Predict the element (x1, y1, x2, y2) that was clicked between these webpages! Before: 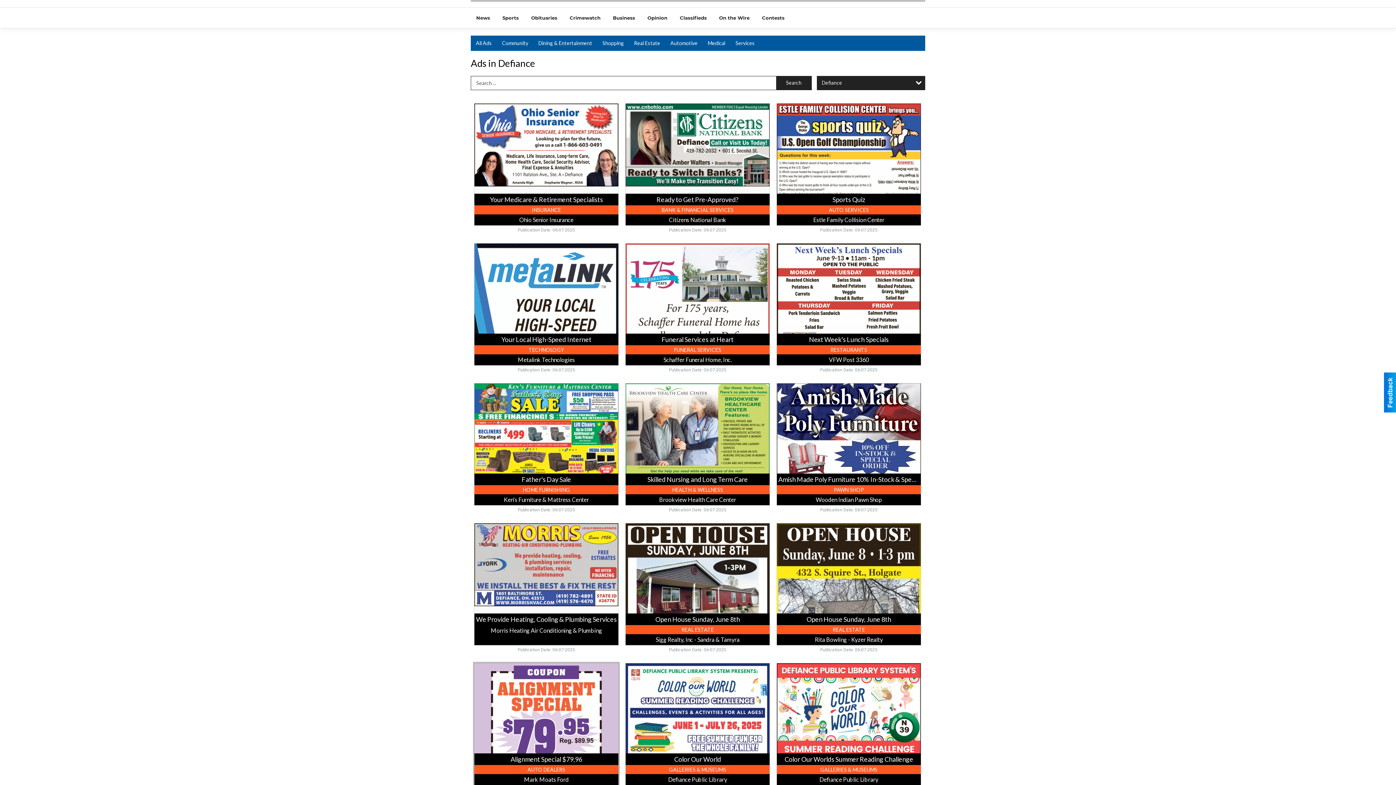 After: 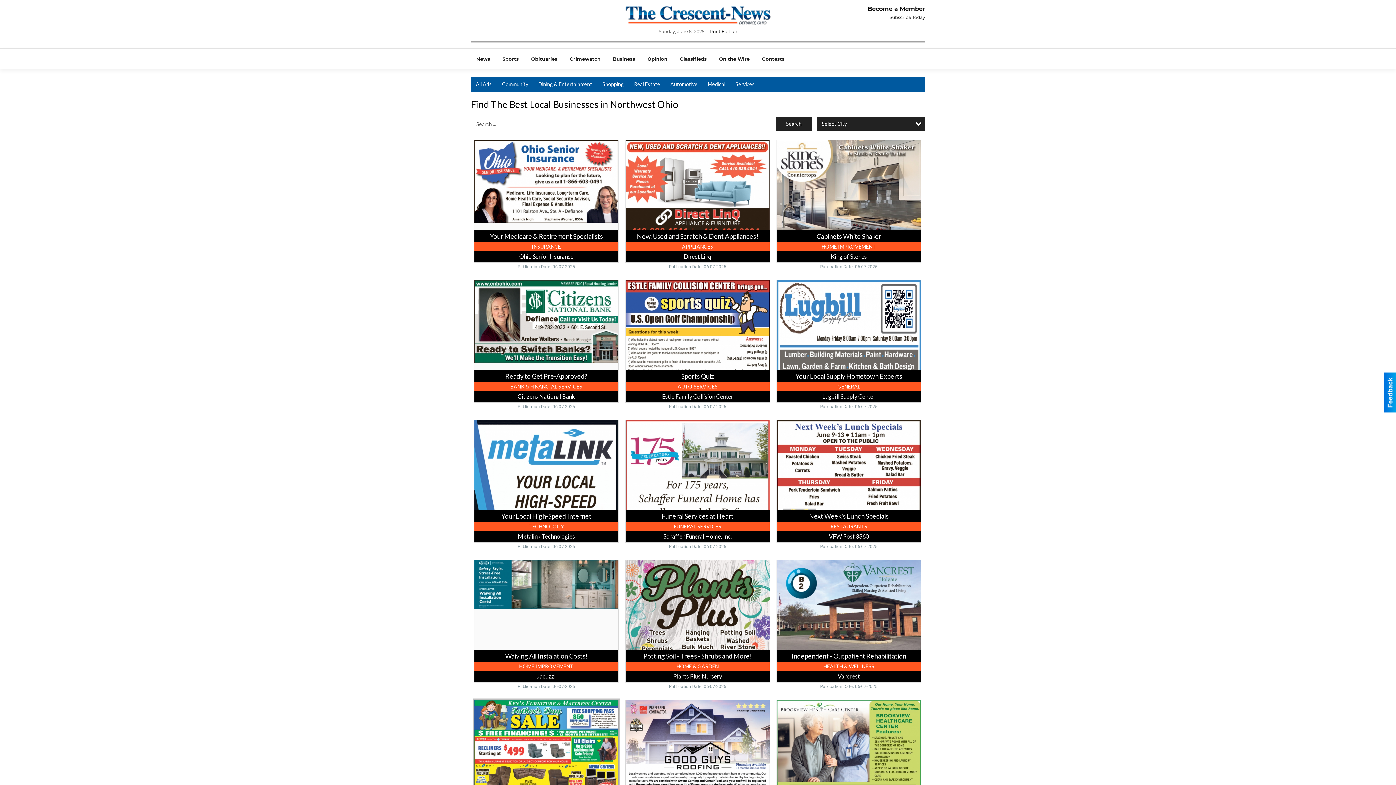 Action: bbox: (470, 35, 497, 50) label: All Ads